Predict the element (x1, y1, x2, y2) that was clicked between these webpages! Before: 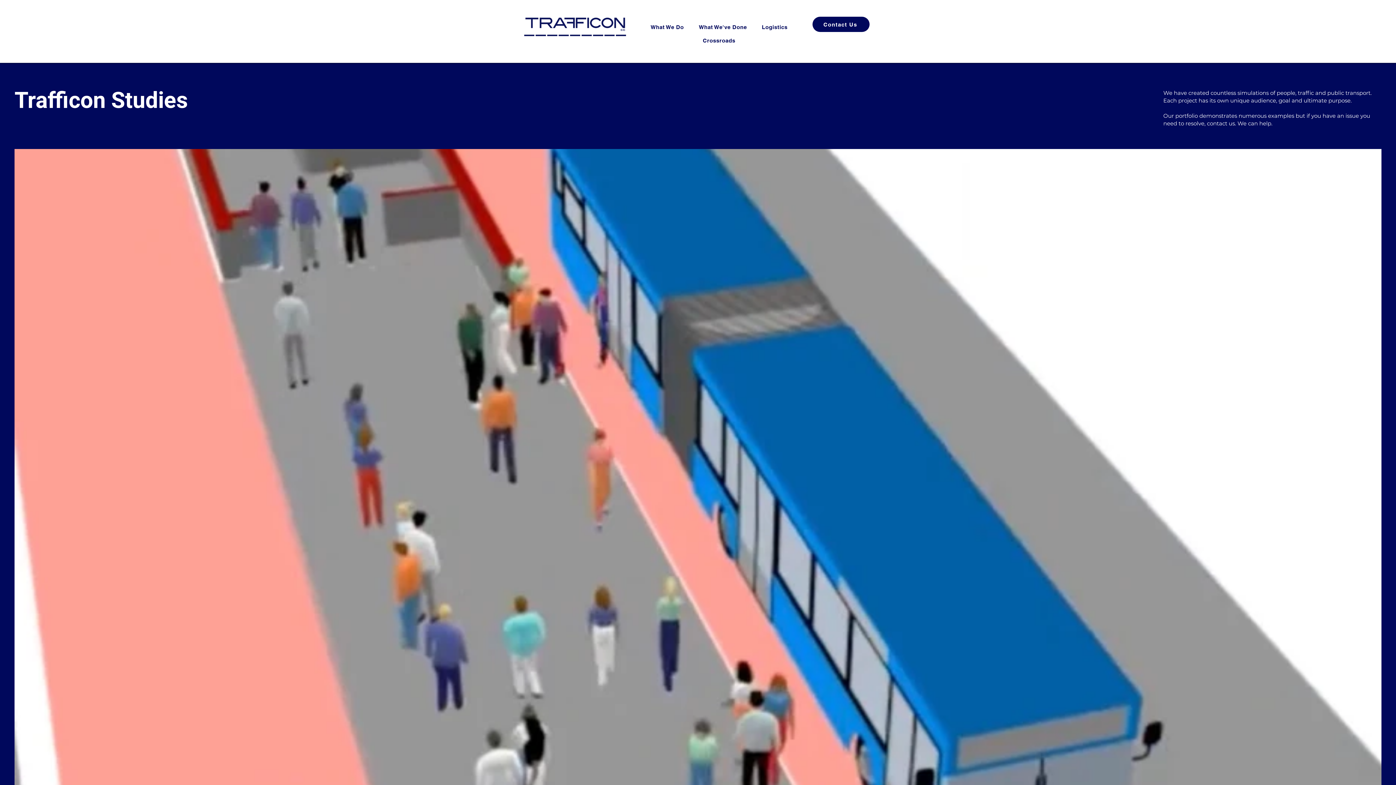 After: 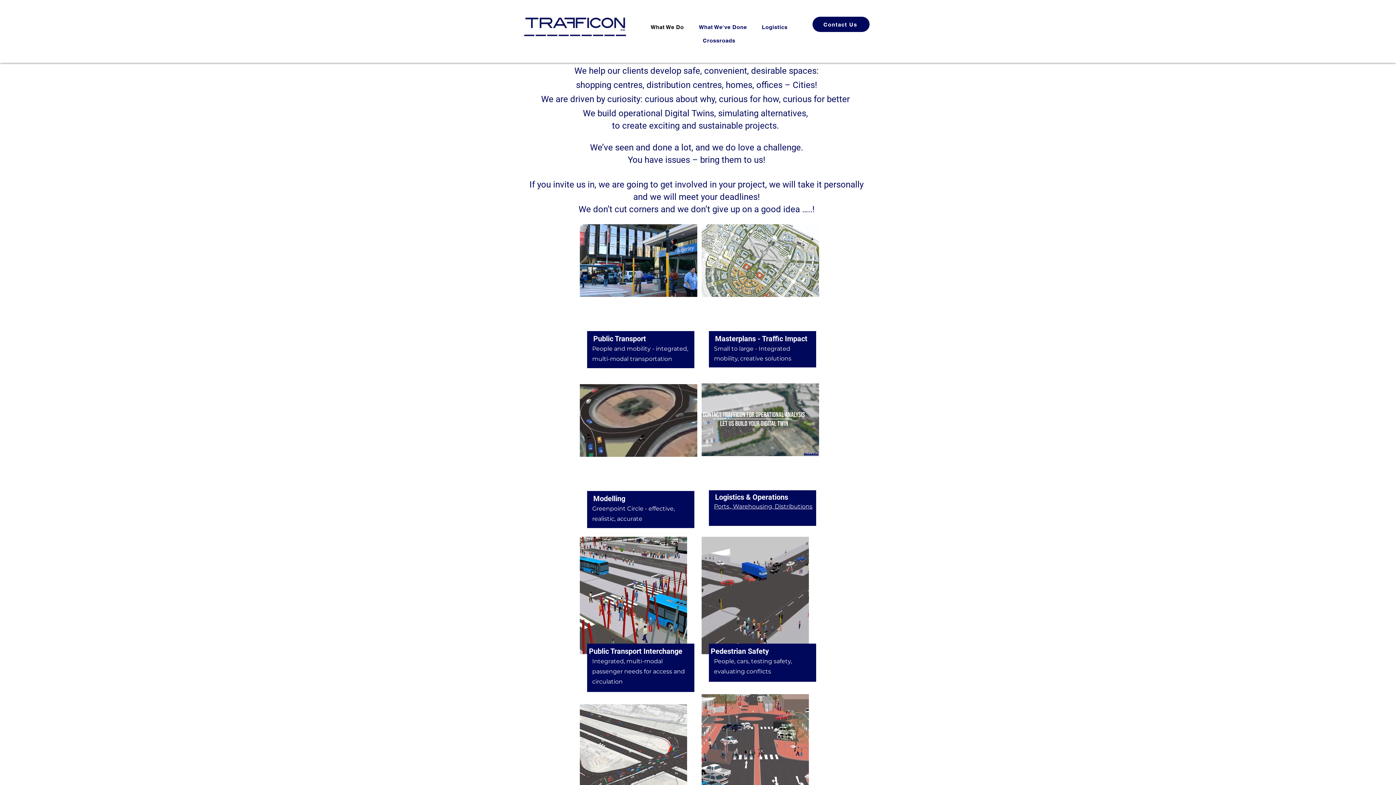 Action: label: What We Do bbox: (644, 22, 690, 32)